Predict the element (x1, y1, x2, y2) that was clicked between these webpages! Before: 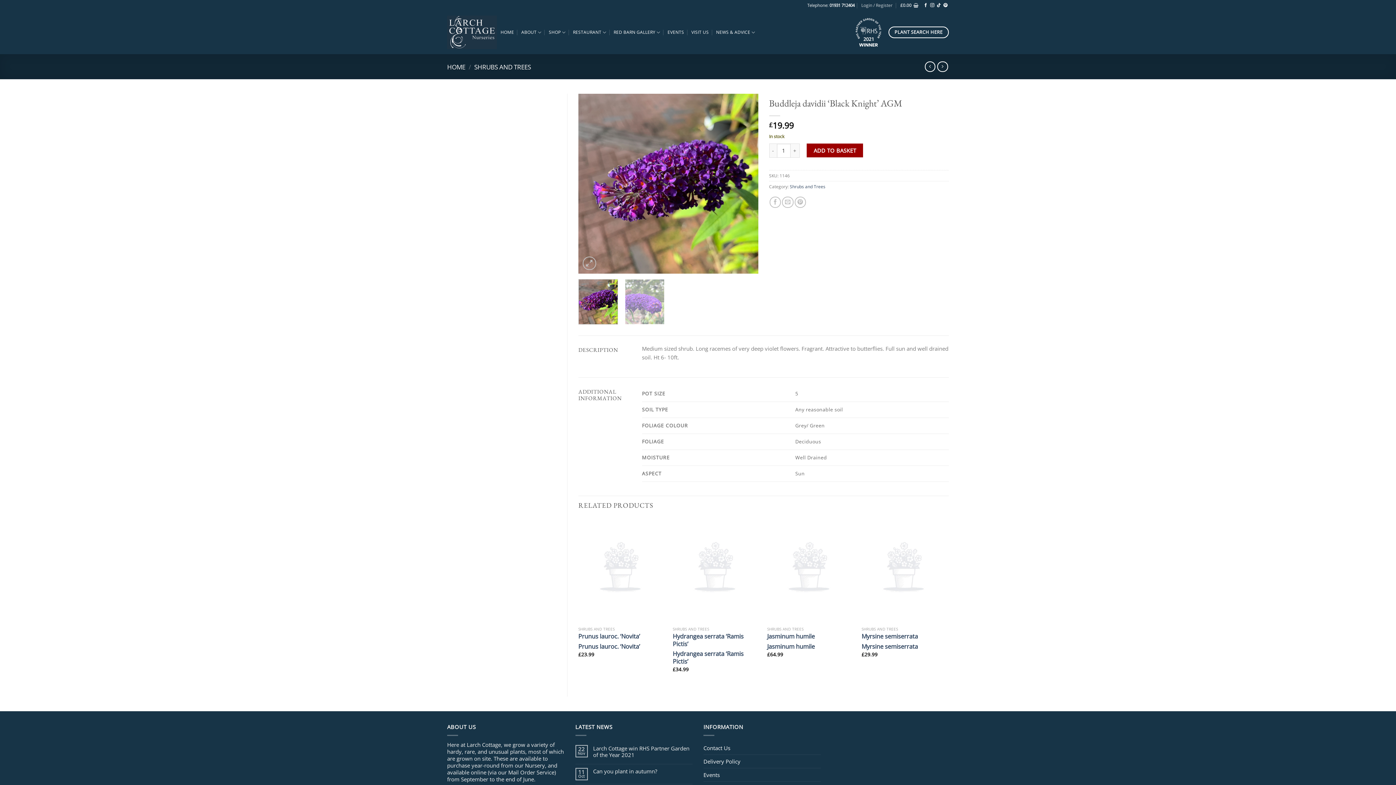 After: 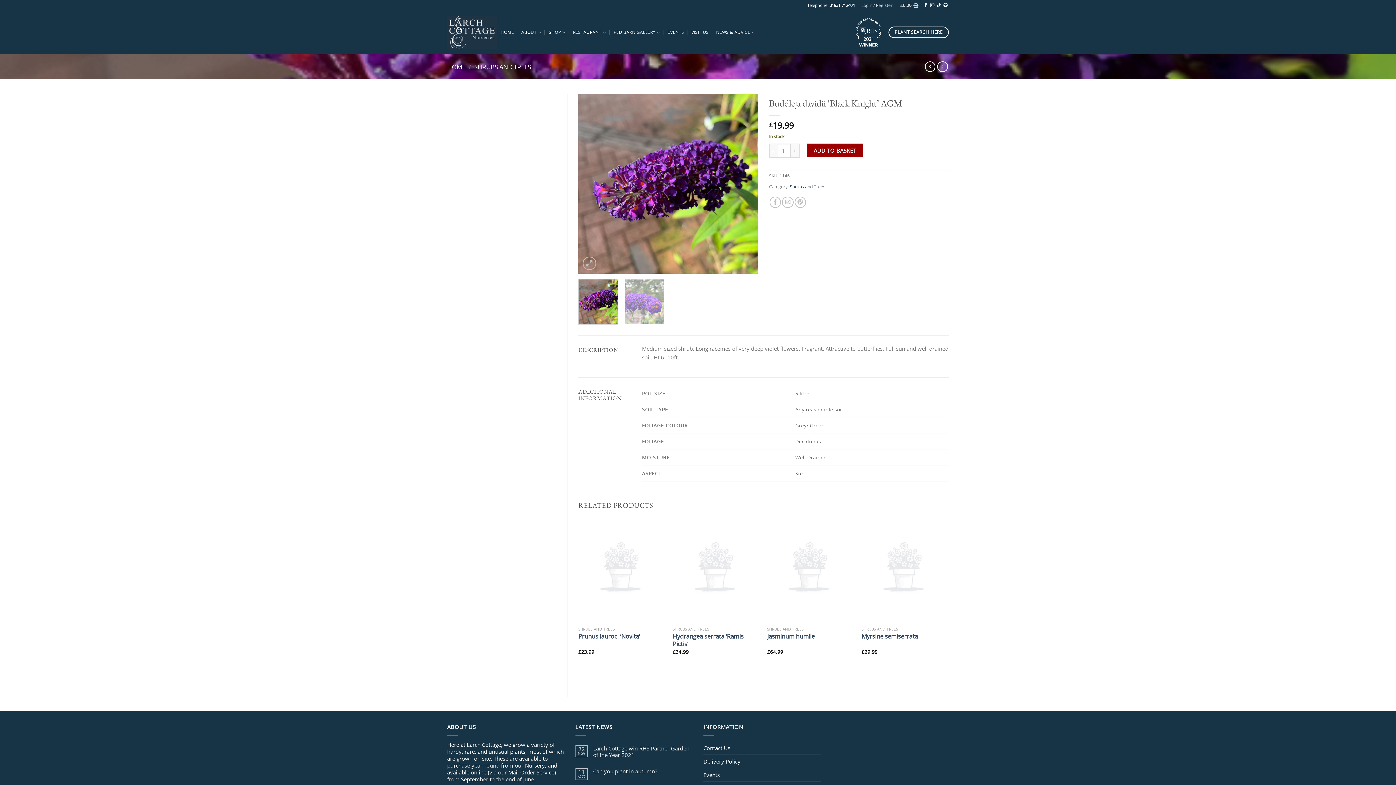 Action: label: ABOUT bbox: (521, 25, 541, 39)